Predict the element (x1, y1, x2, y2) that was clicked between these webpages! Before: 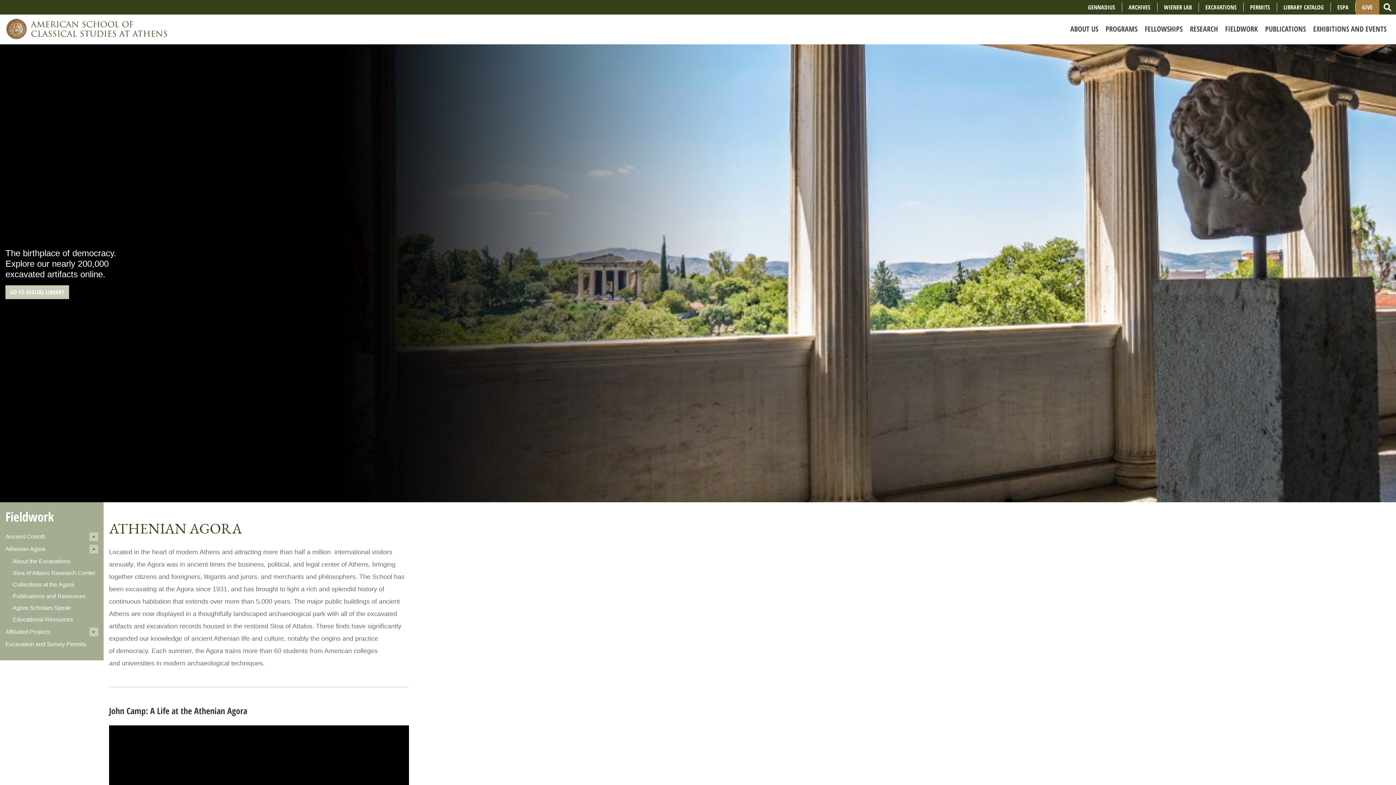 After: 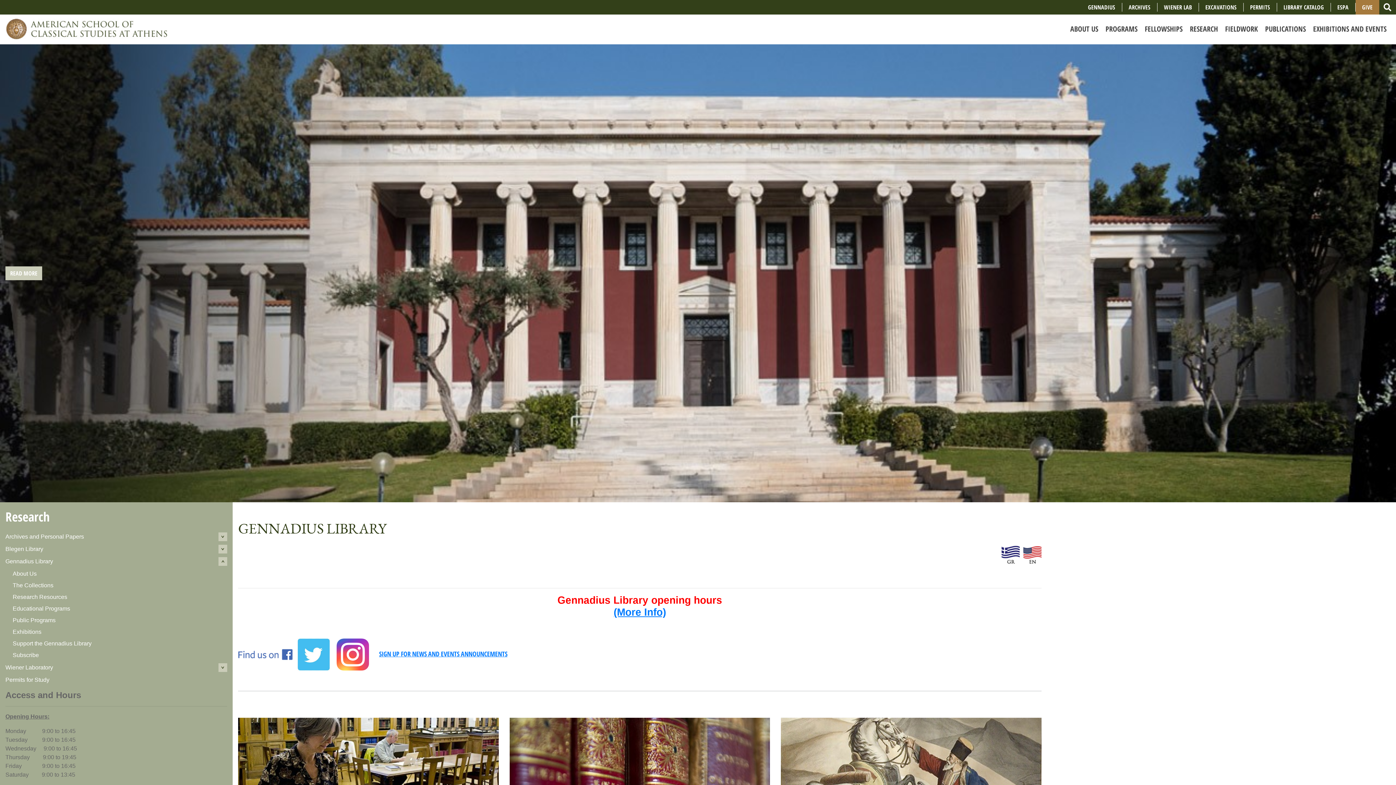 Action: label: GENNADIUS bbox: (1081, 2, 1122, 11)